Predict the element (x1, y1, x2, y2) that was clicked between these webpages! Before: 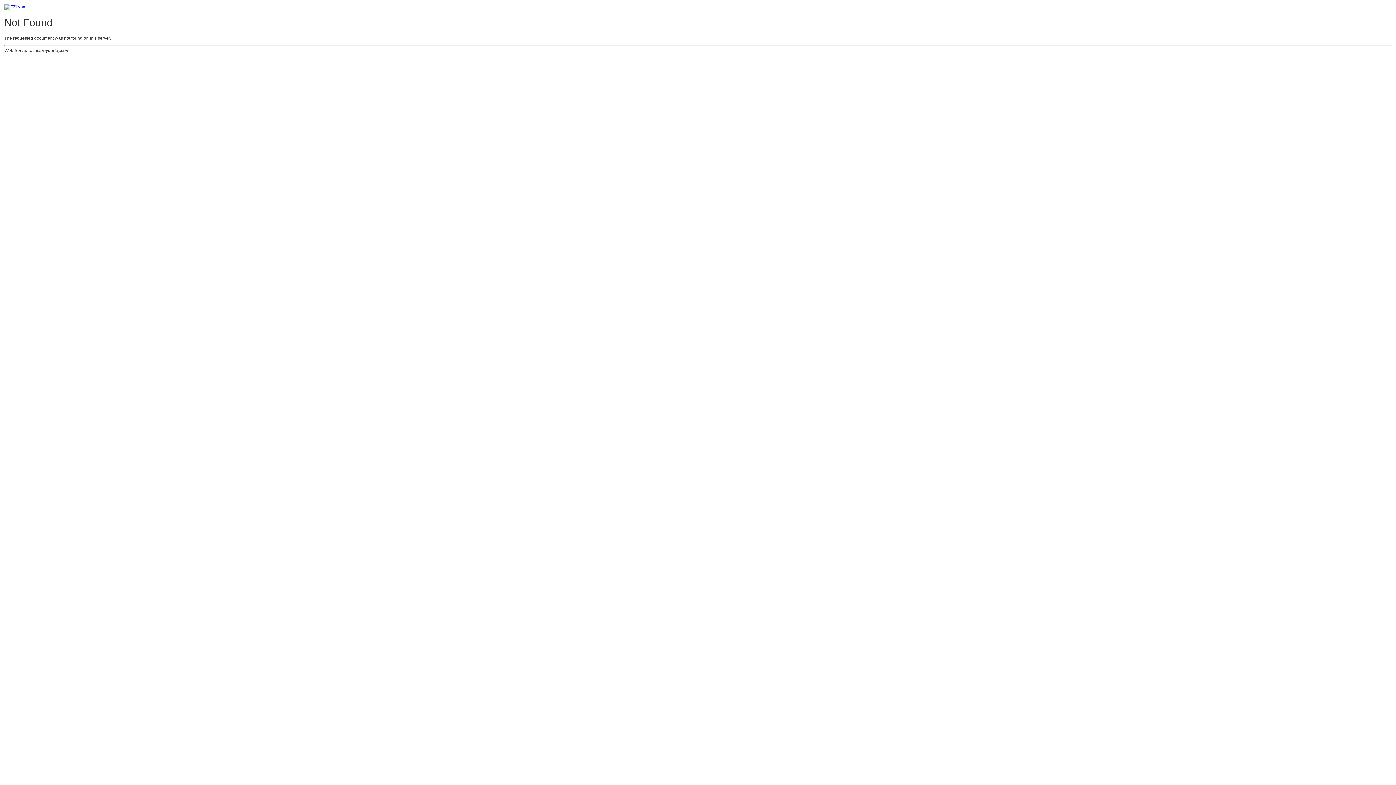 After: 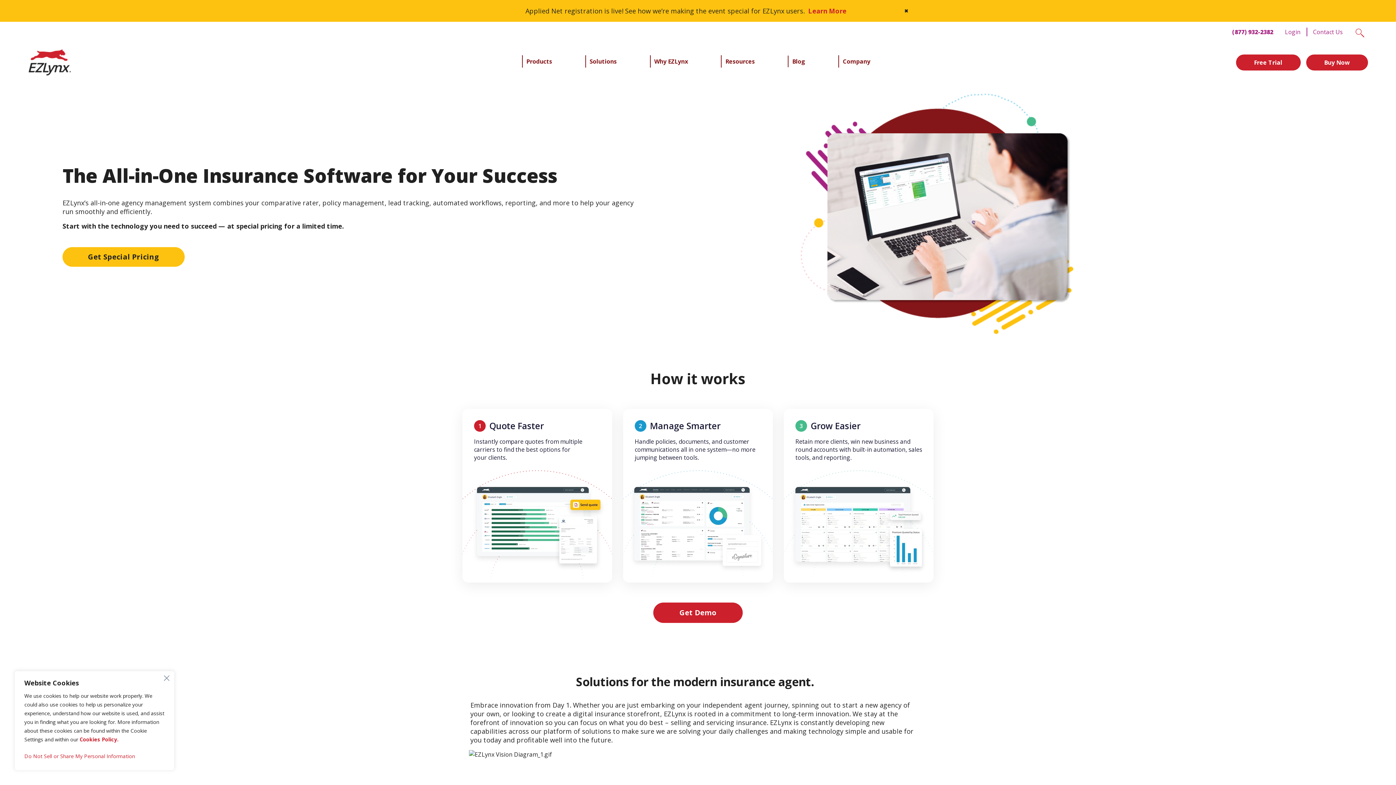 Action: bbox: (4, 4, 25, 9)